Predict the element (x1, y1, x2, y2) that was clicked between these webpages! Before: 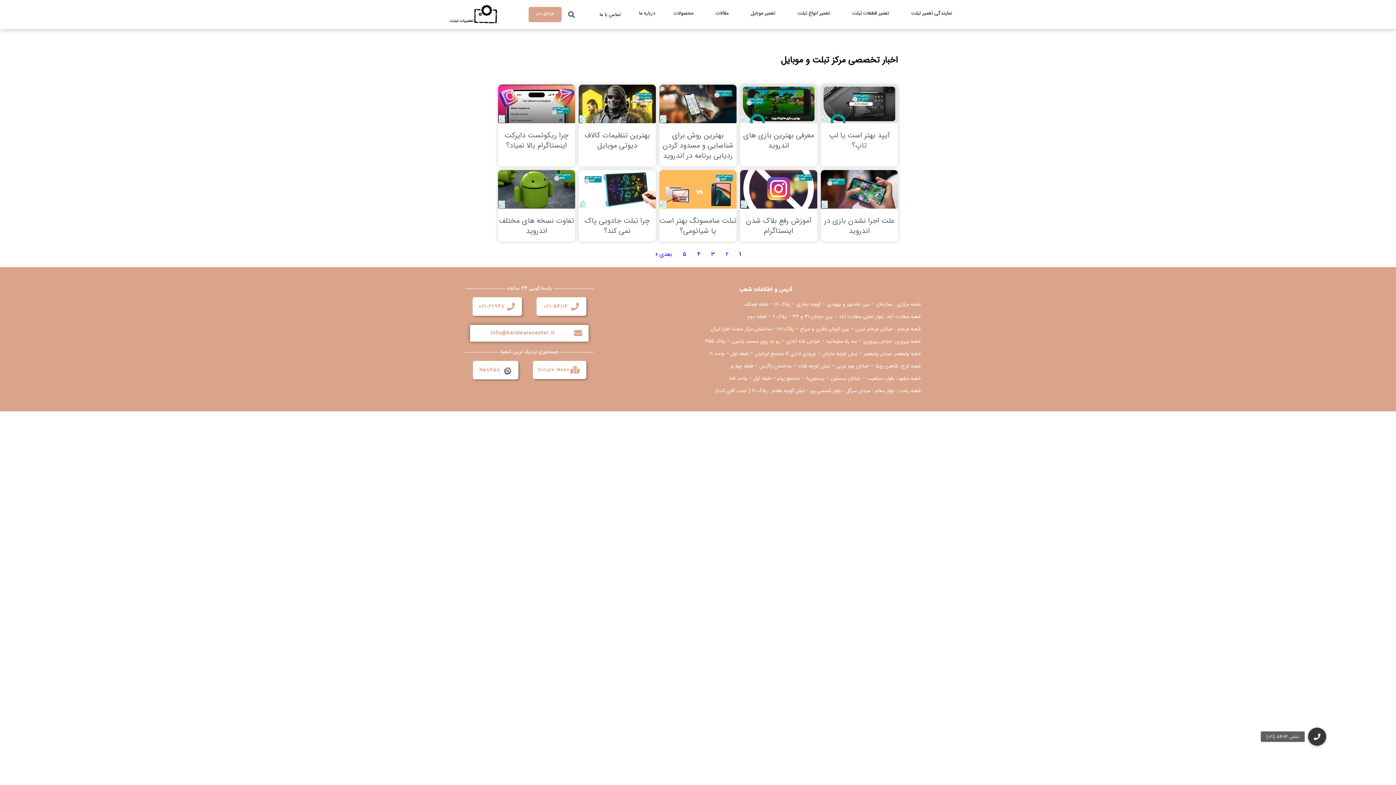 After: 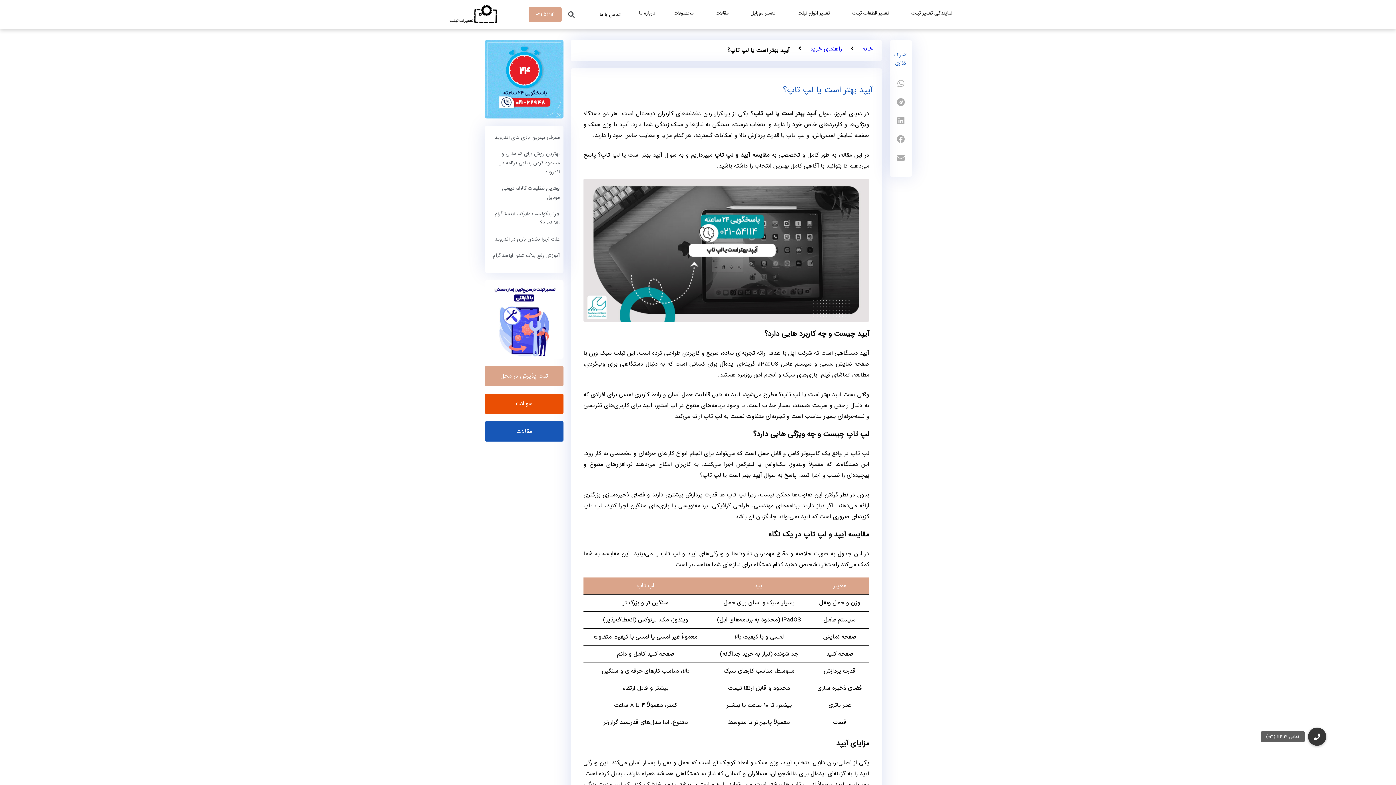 Action: bbox: (829, 129, 890, 151) label: آیپد بهتر است یا لپ تاپ؟